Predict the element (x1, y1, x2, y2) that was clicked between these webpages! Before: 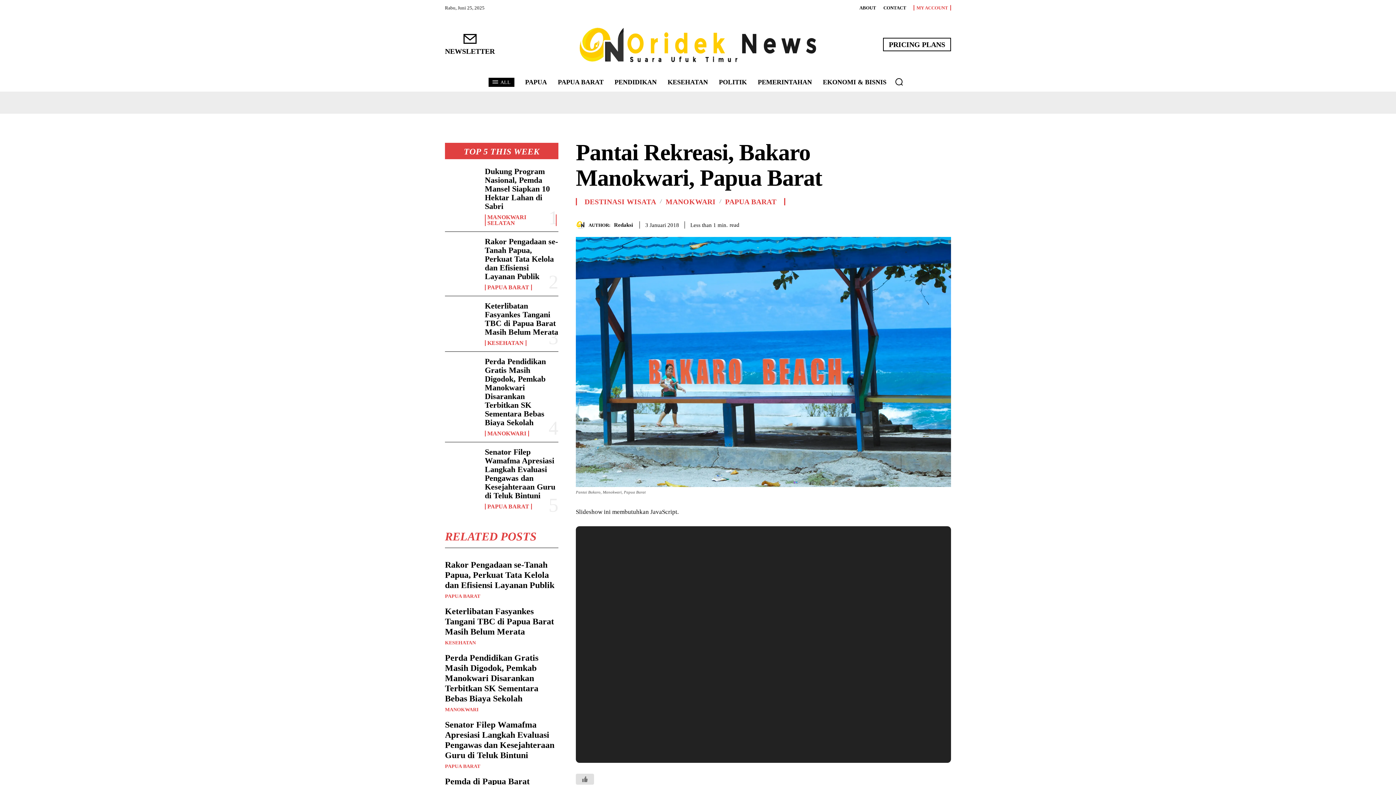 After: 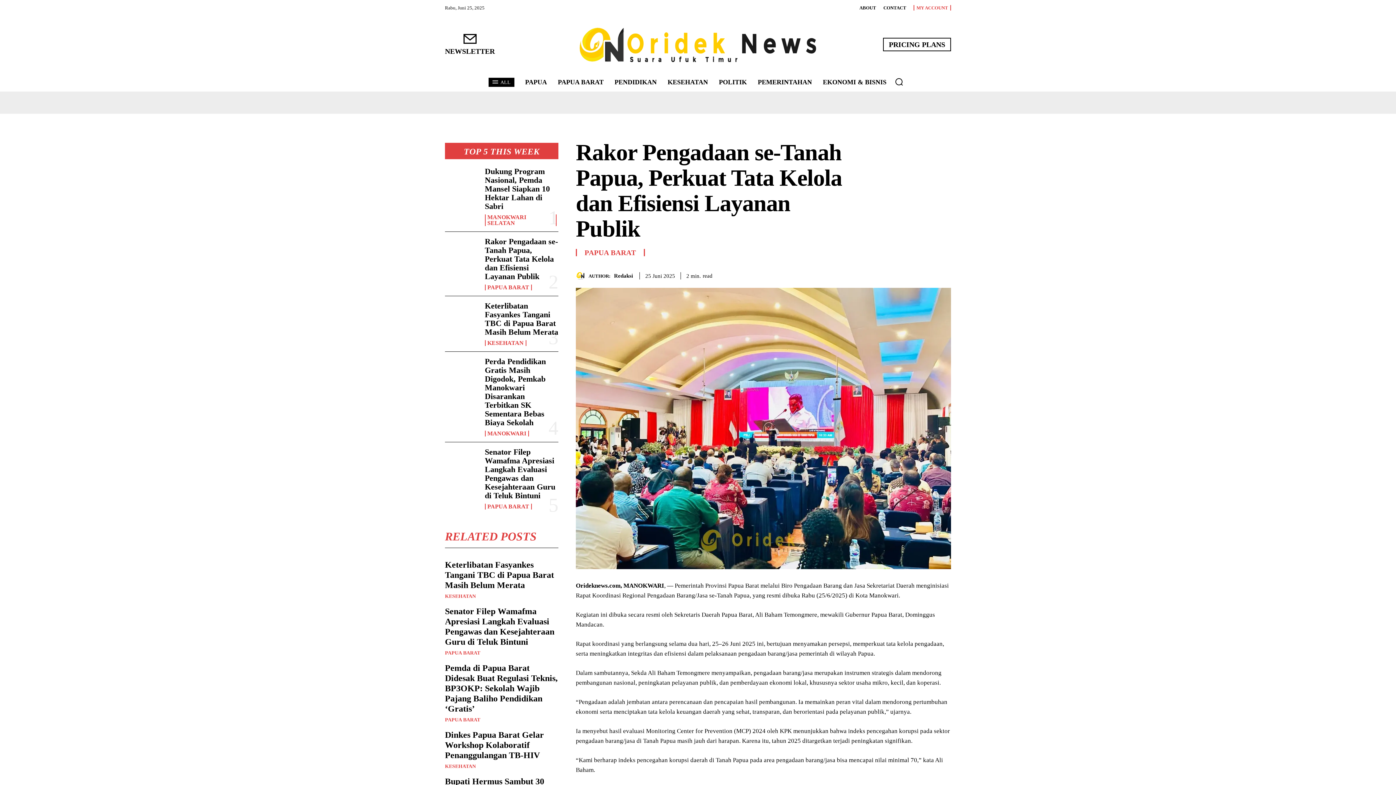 Action: bbox: (445, 237, 479, 268)